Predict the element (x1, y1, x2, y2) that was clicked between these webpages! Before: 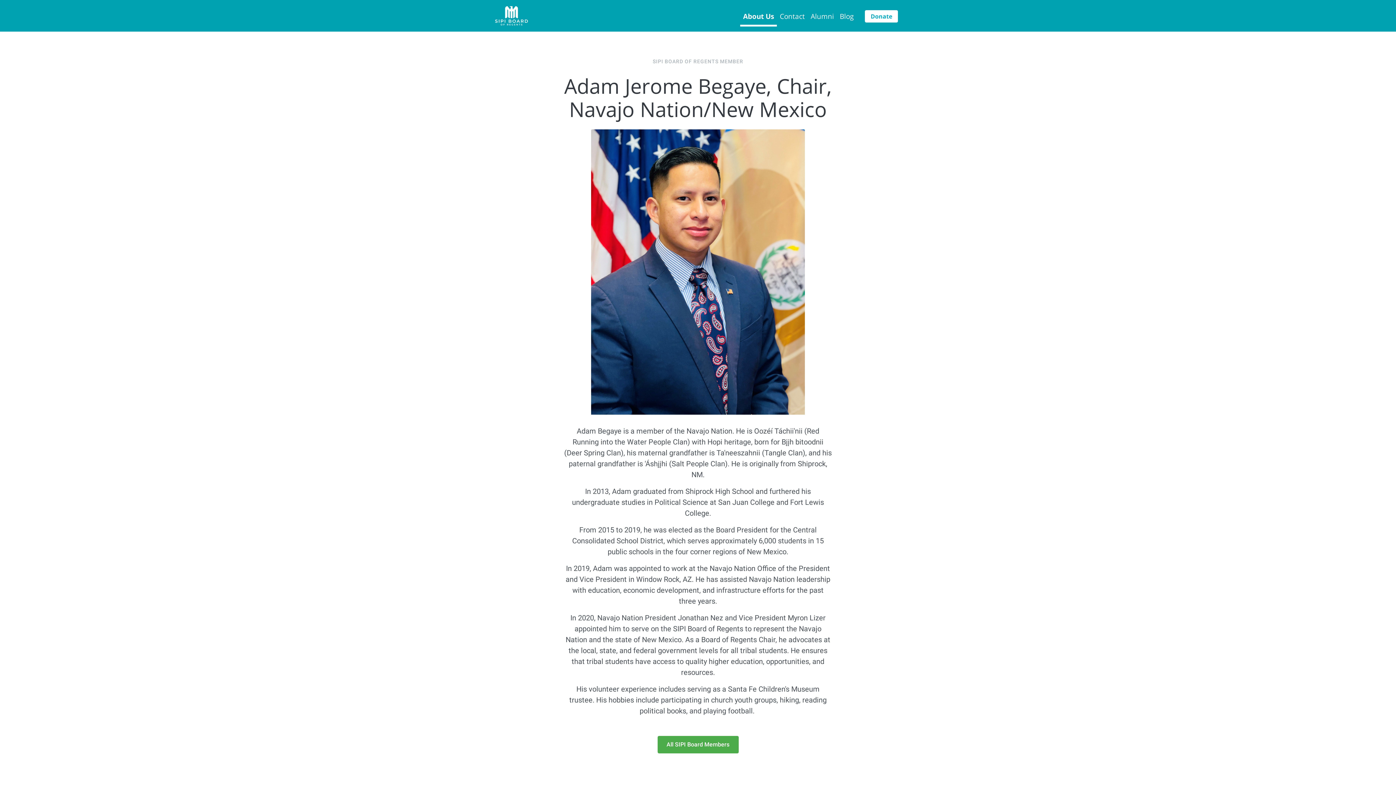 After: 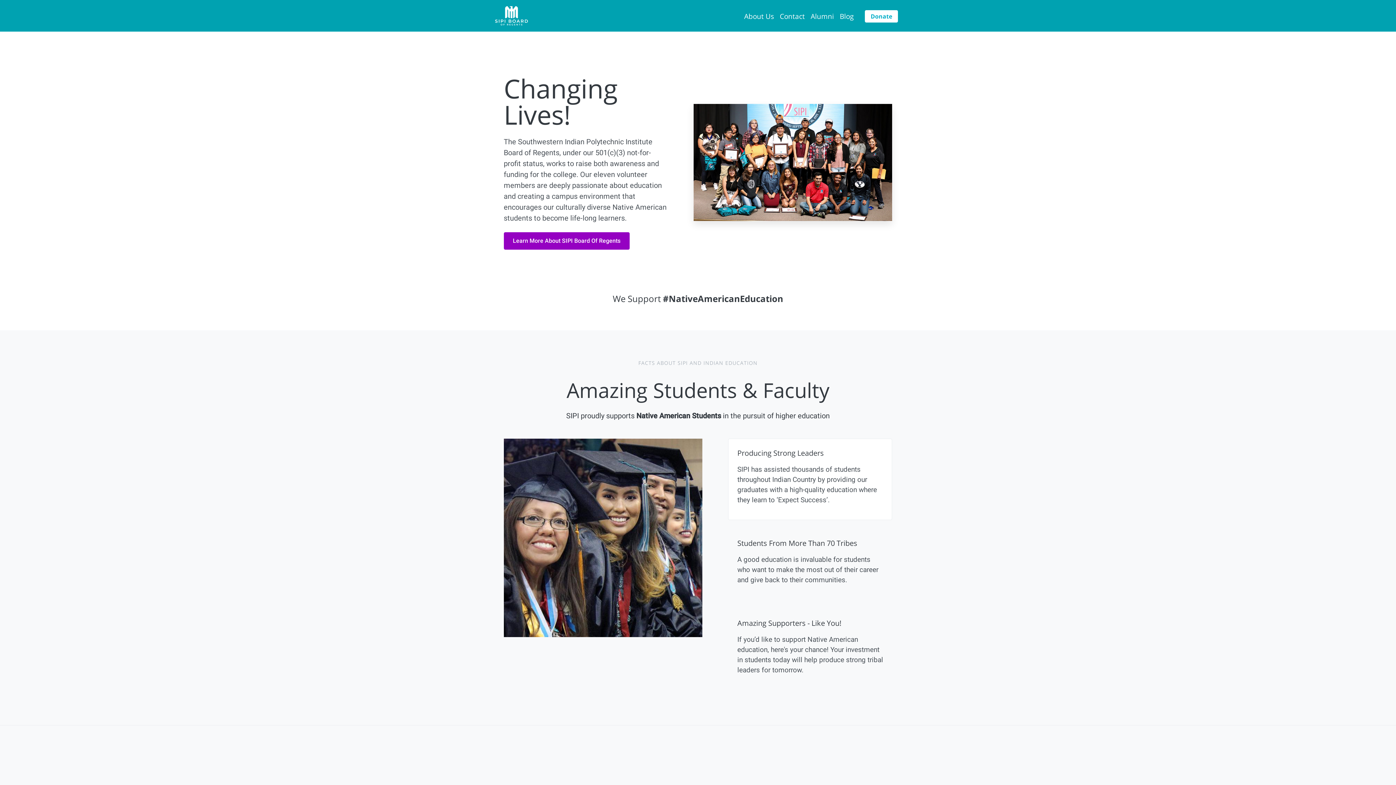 Action: bbox: (495, 4, 528, 27)